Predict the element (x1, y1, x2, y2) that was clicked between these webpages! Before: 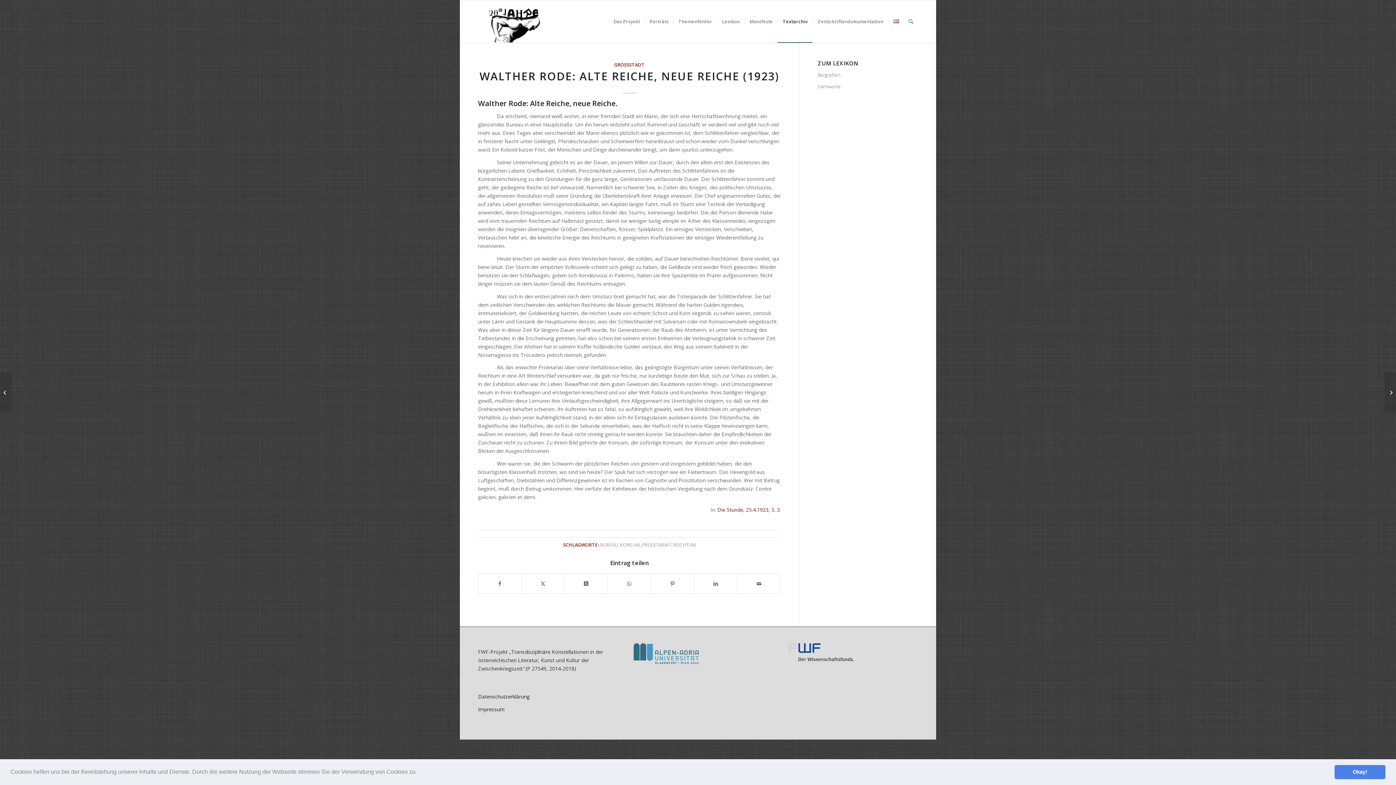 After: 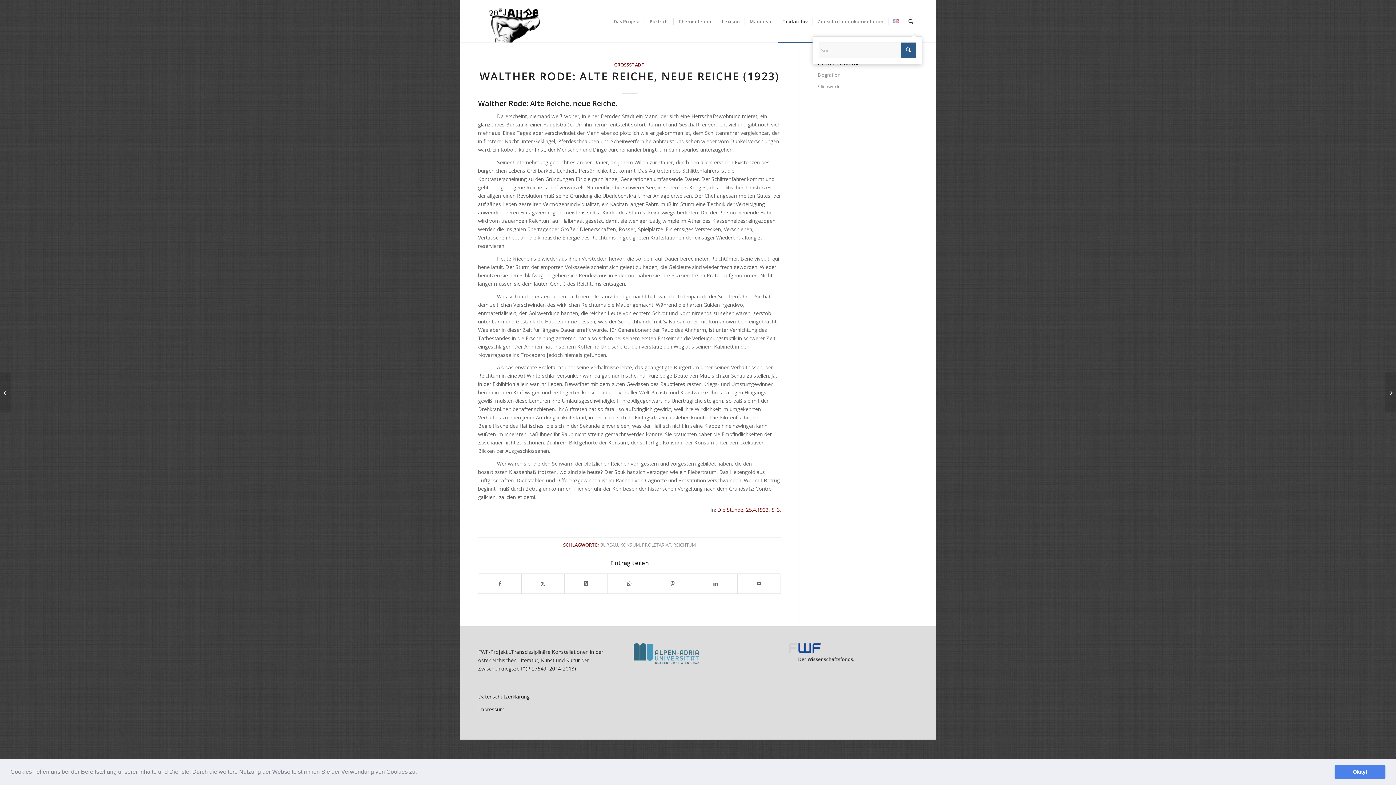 Action: bbox: (904, 0, 918, 42) label: Suche